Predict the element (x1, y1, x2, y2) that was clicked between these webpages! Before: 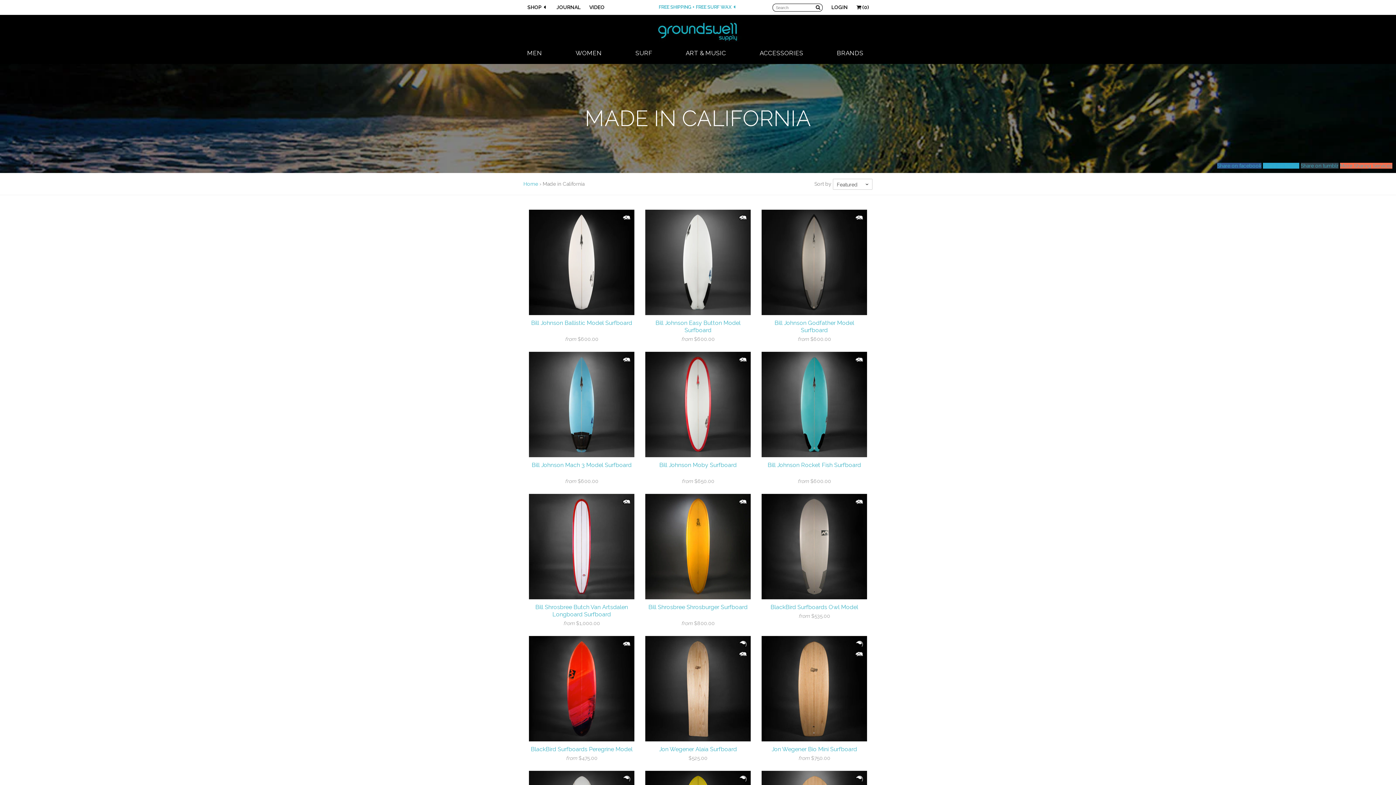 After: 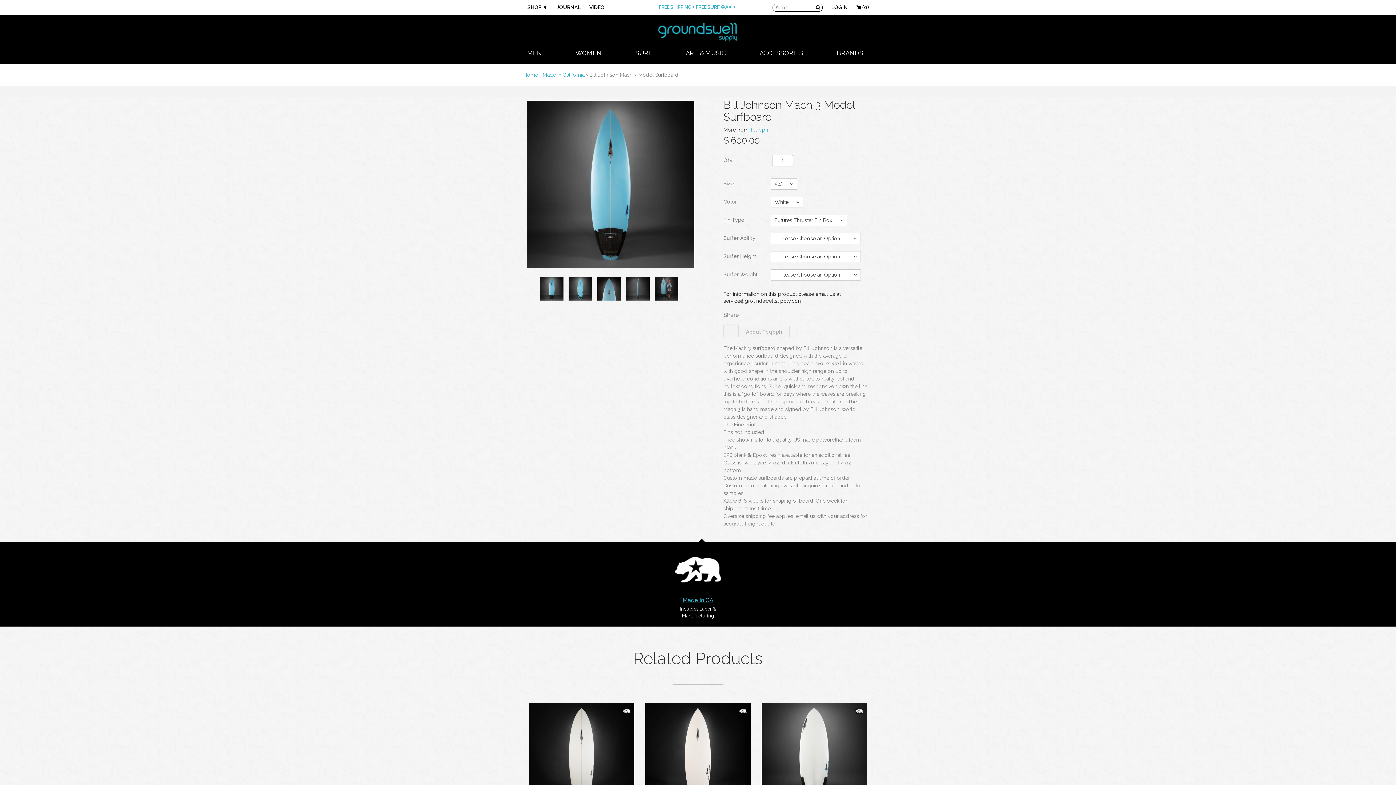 Action: bbox: (529, 352, 634, 457)